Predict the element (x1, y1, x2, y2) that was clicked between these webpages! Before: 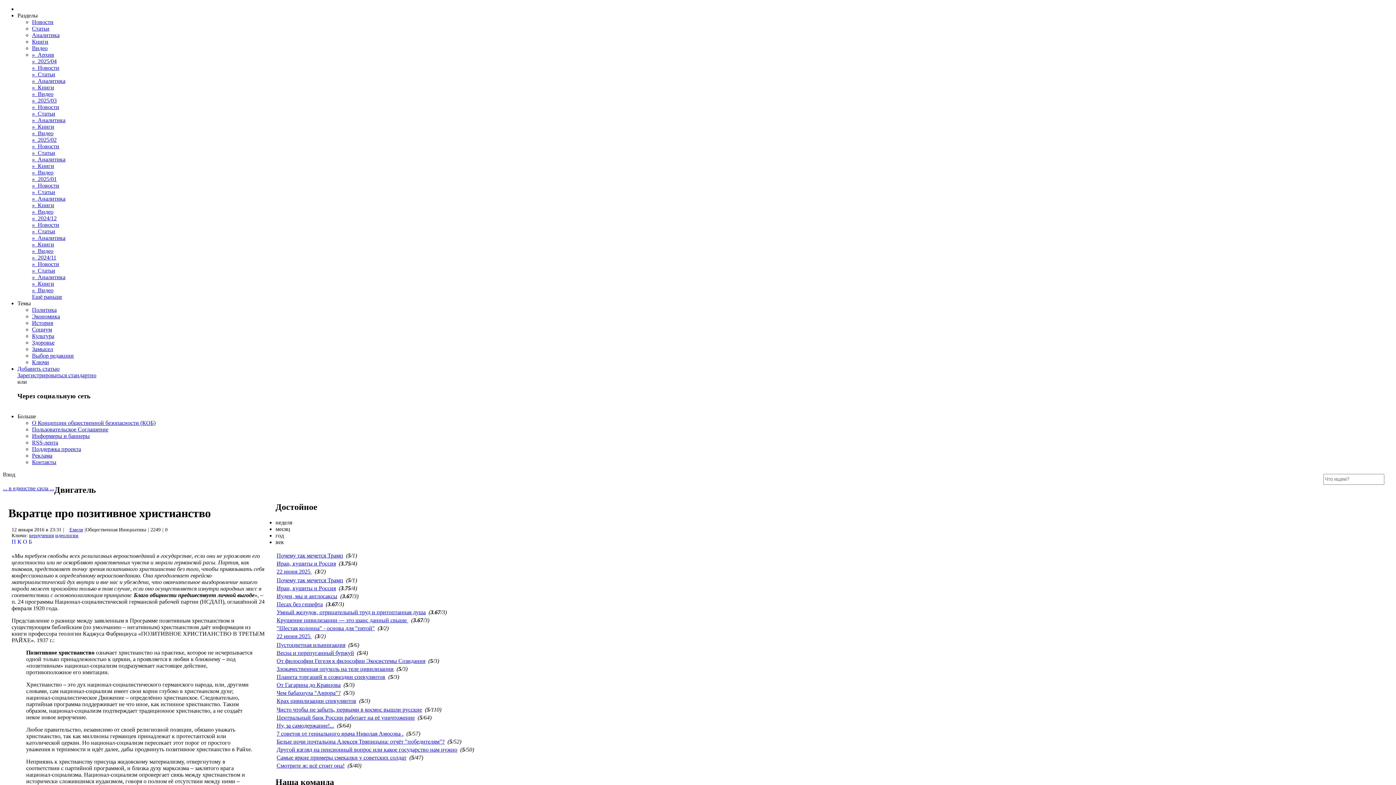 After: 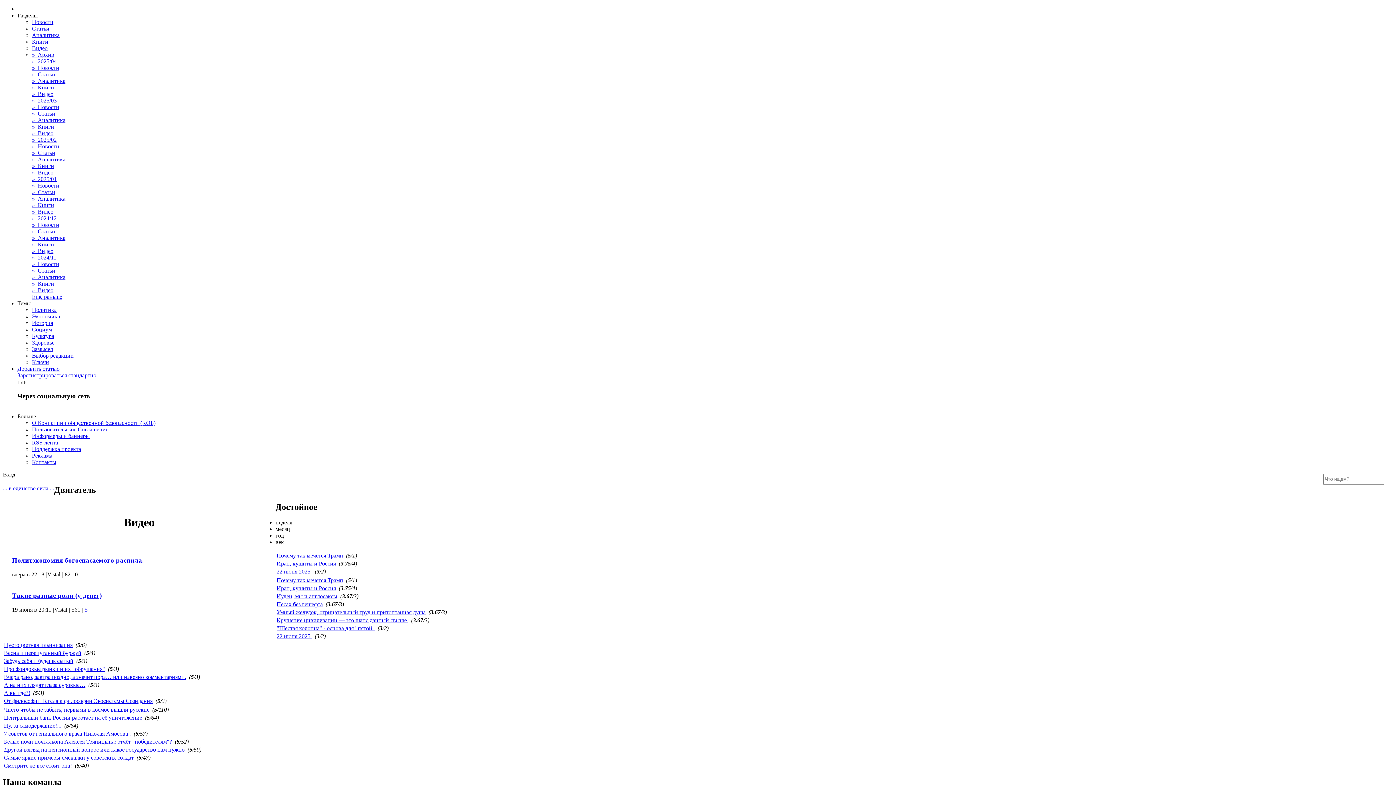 Action: label: Видео bbox: (32, 45, 47, 51)